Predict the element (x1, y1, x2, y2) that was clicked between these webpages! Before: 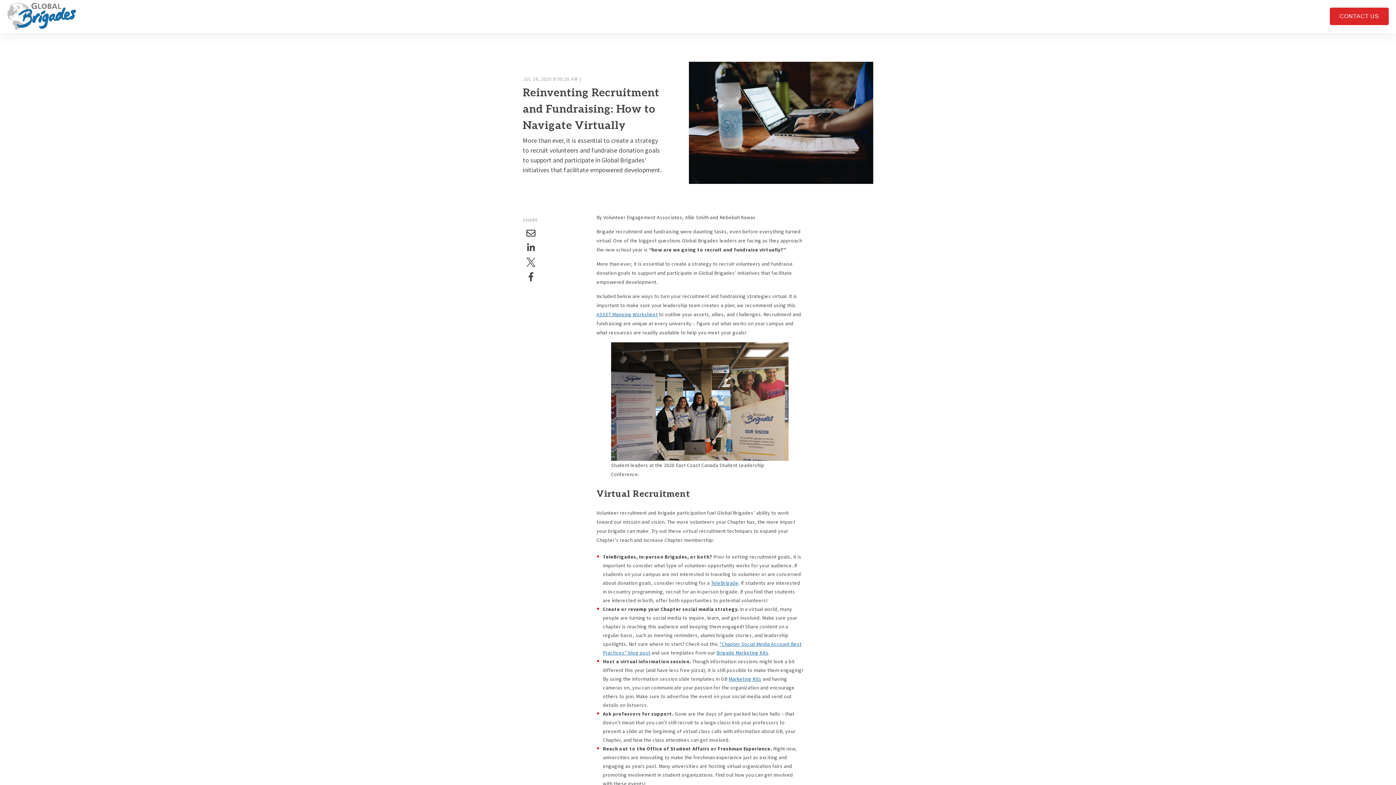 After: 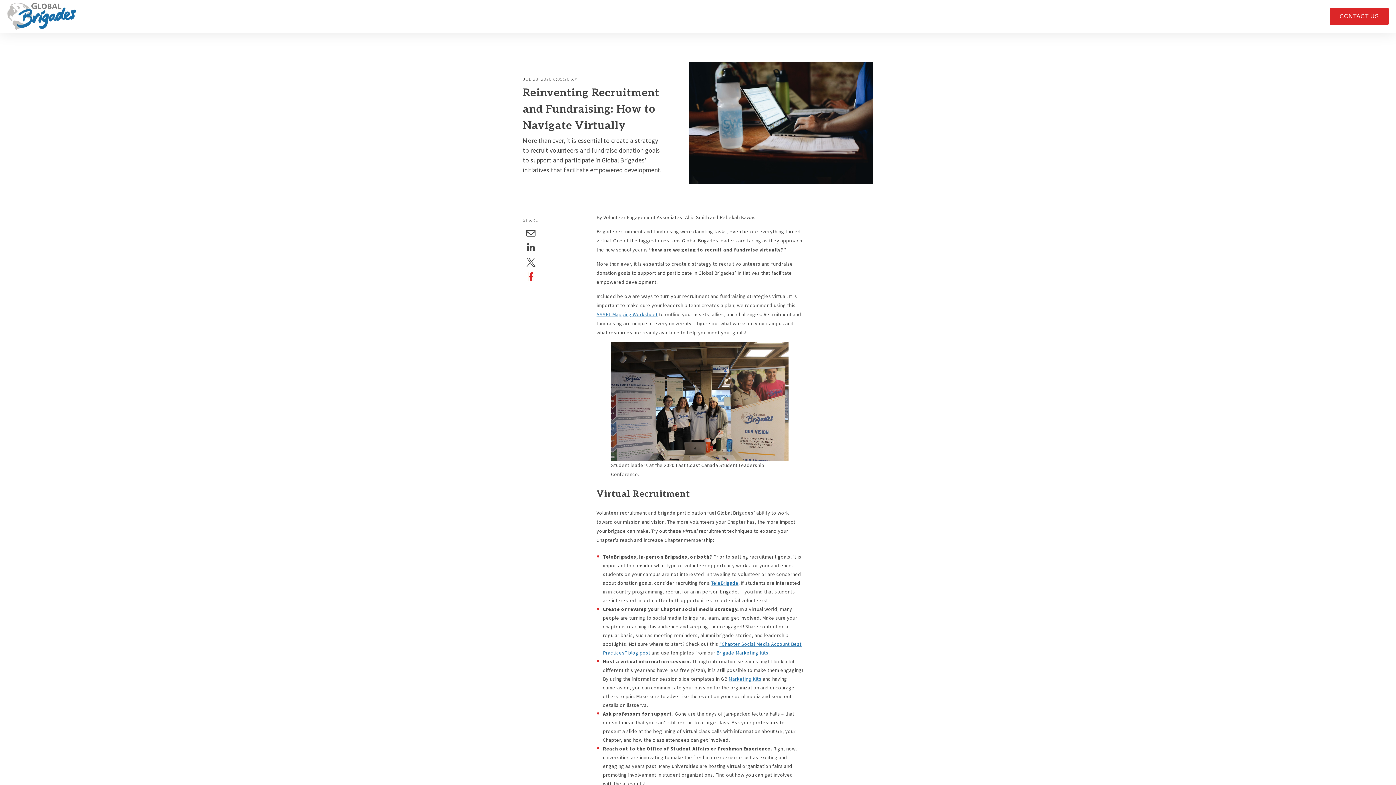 Action: bbox: (523, 269, 538, 284) label: Share on Facebook